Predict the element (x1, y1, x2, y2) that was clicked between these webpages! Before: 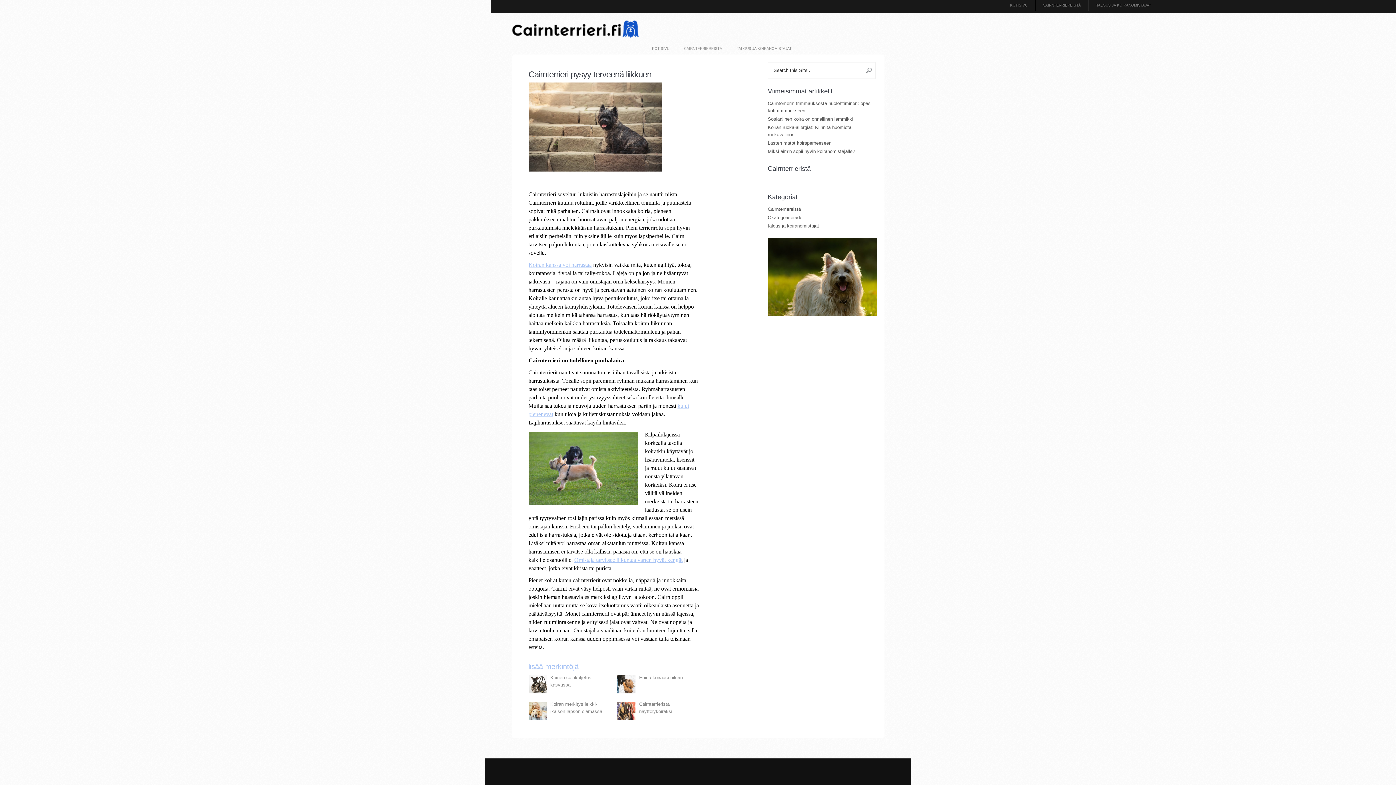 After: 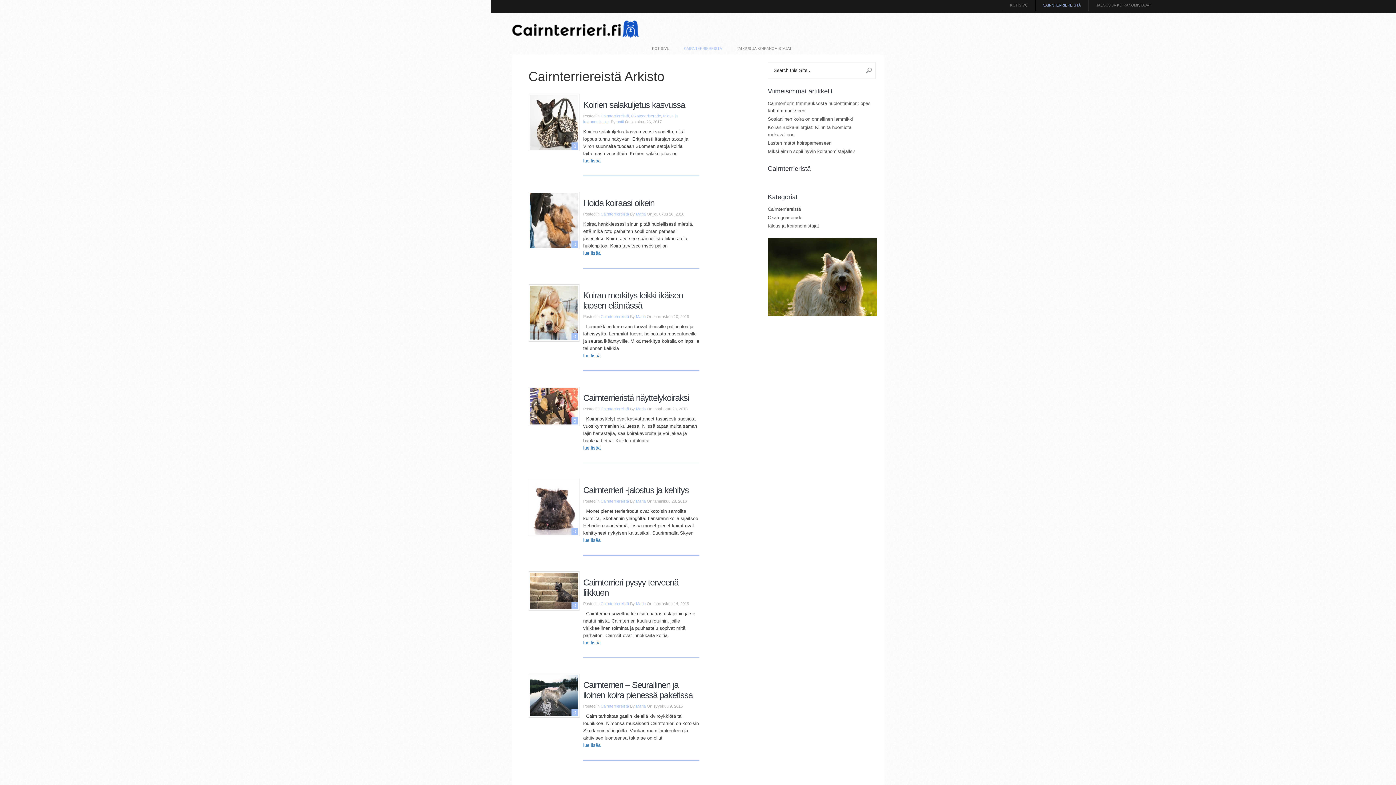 Action: bbox: (676, 42, 729, 54) label: CAIRNTERRIEREISTÄ